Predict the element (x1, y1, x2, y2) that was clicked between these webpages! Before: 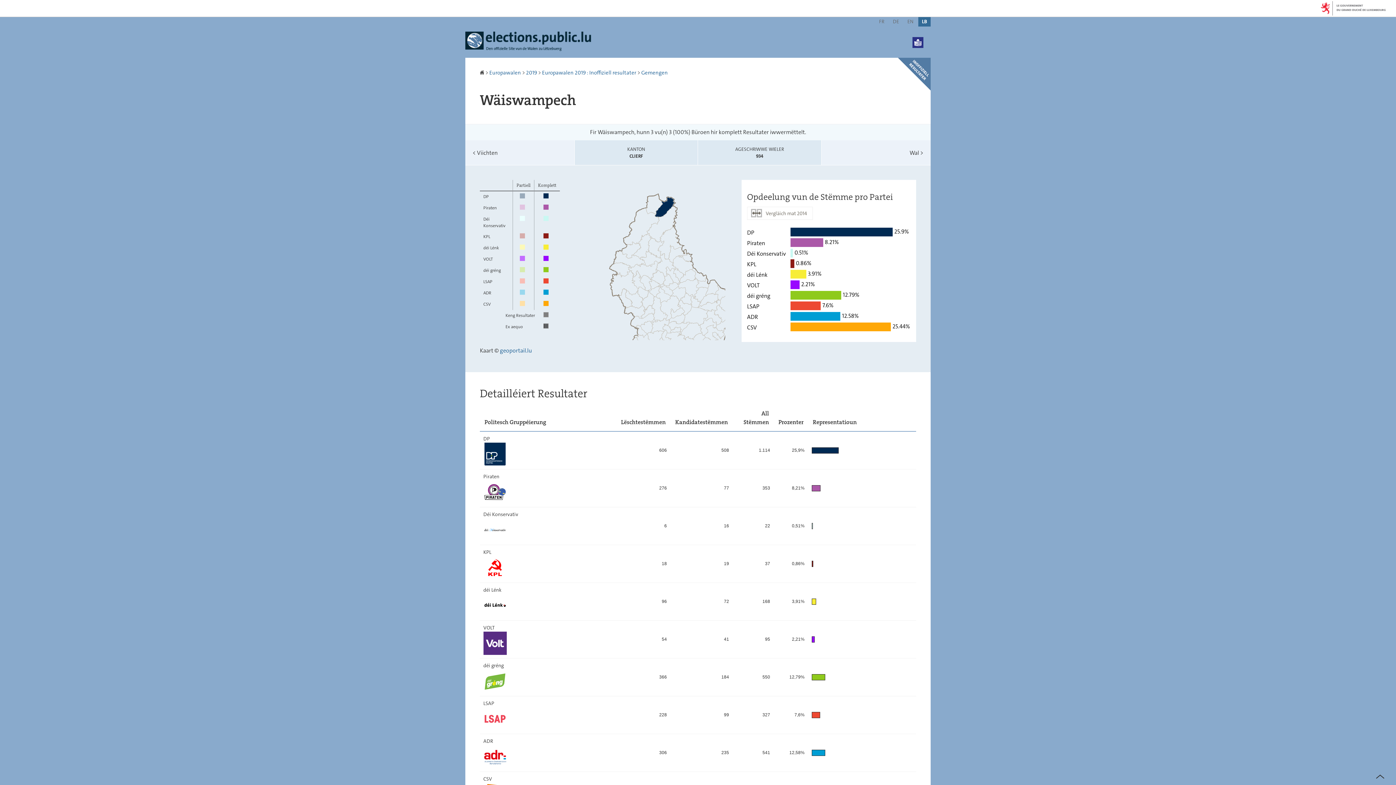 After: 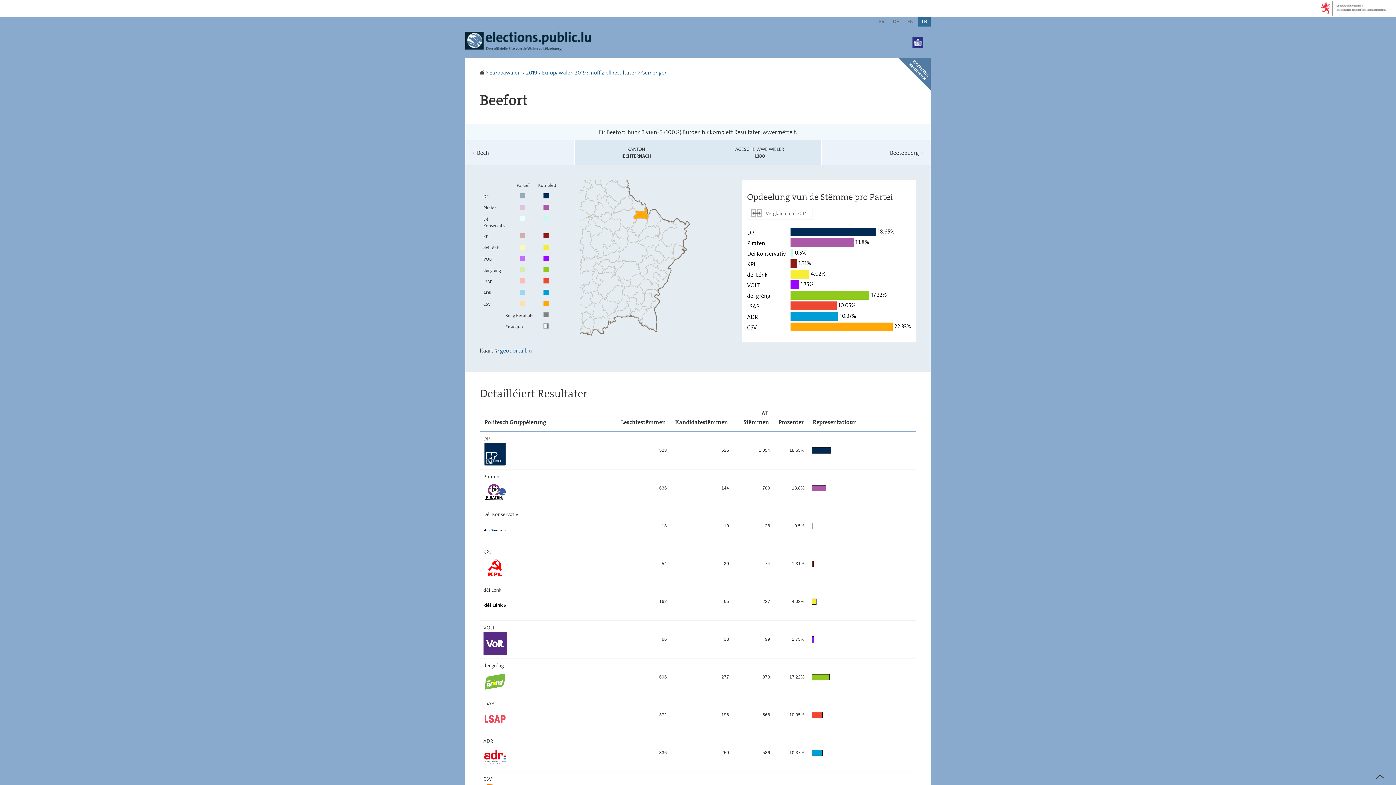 Action: bbox: (696, 278, 709, 288)